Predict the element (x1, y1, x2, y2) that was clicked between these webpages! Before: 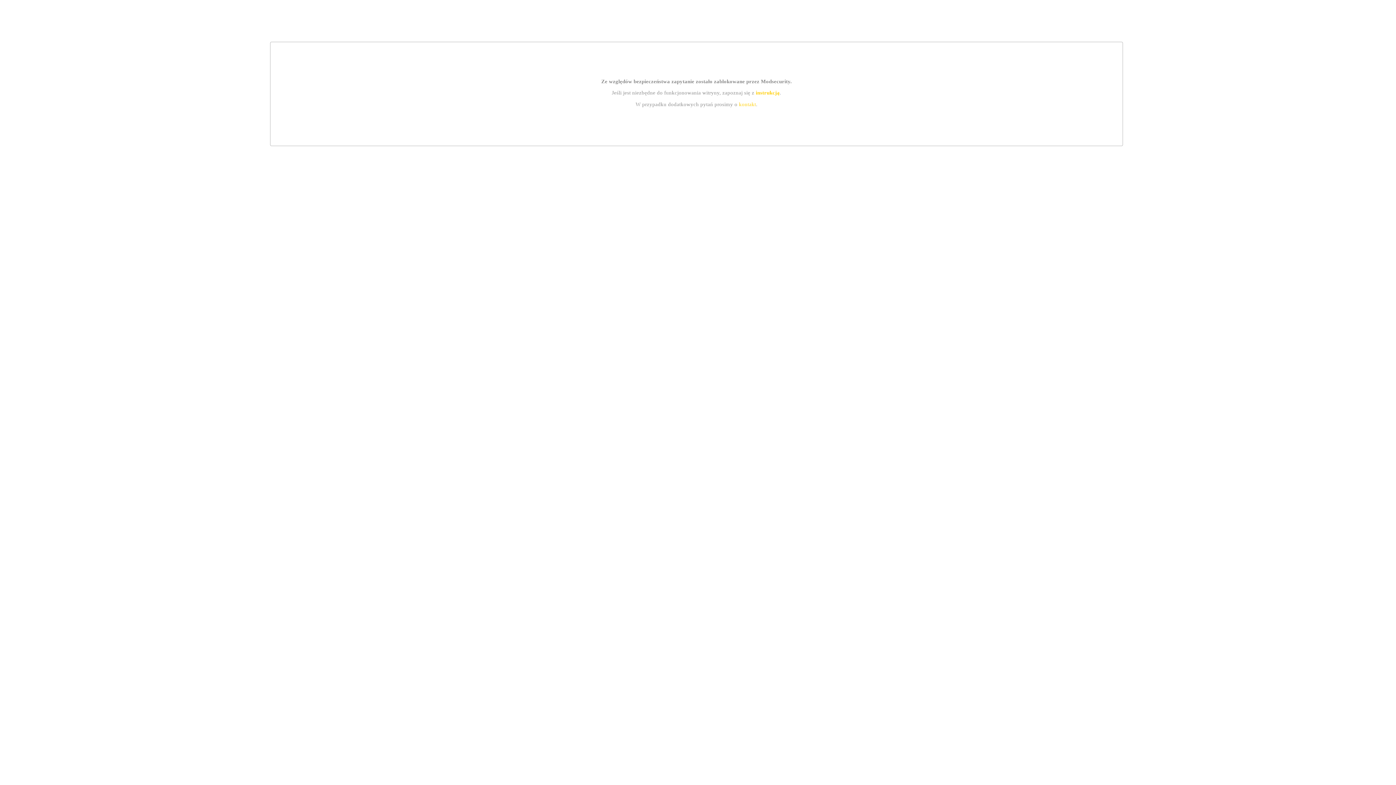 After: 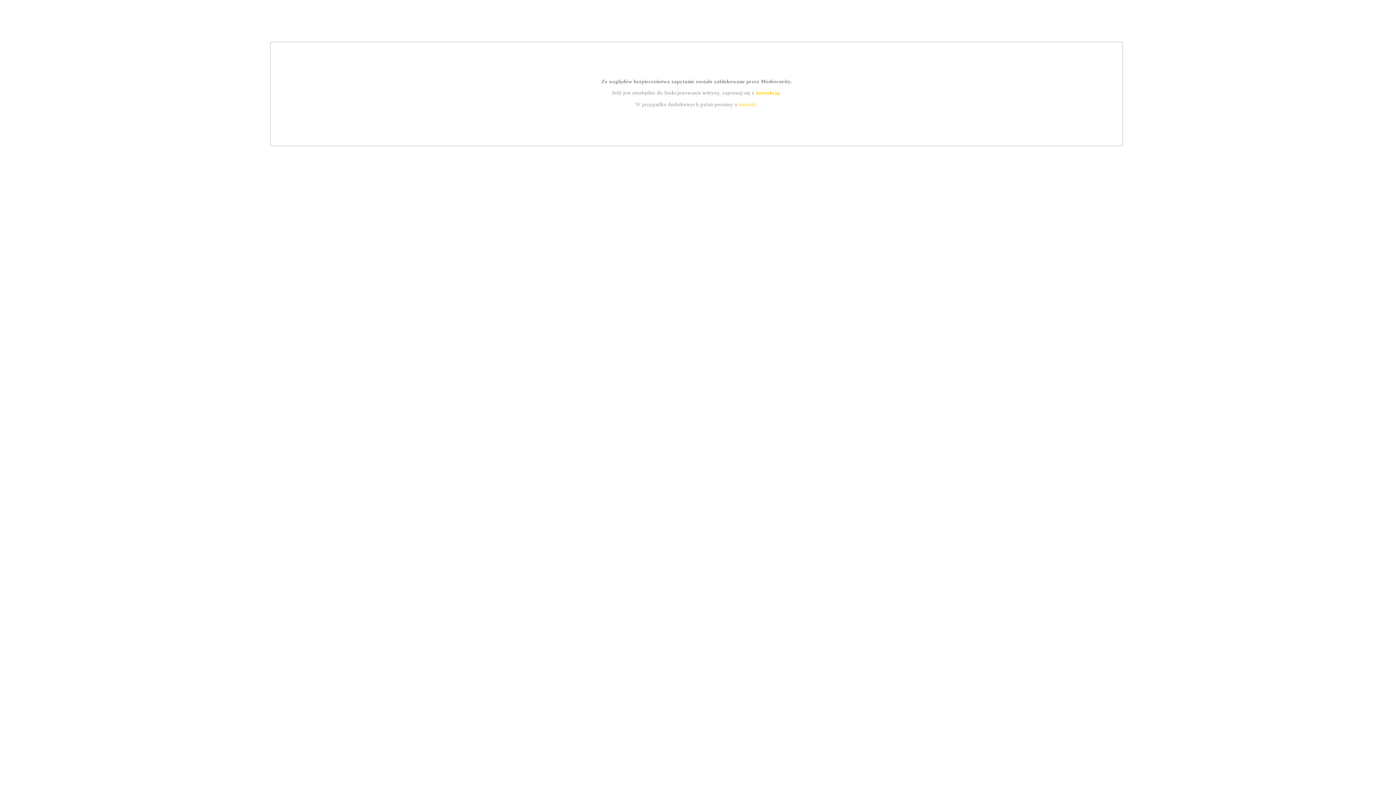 Action: bbox: (755, 89, 779, 95) label: instrukcją